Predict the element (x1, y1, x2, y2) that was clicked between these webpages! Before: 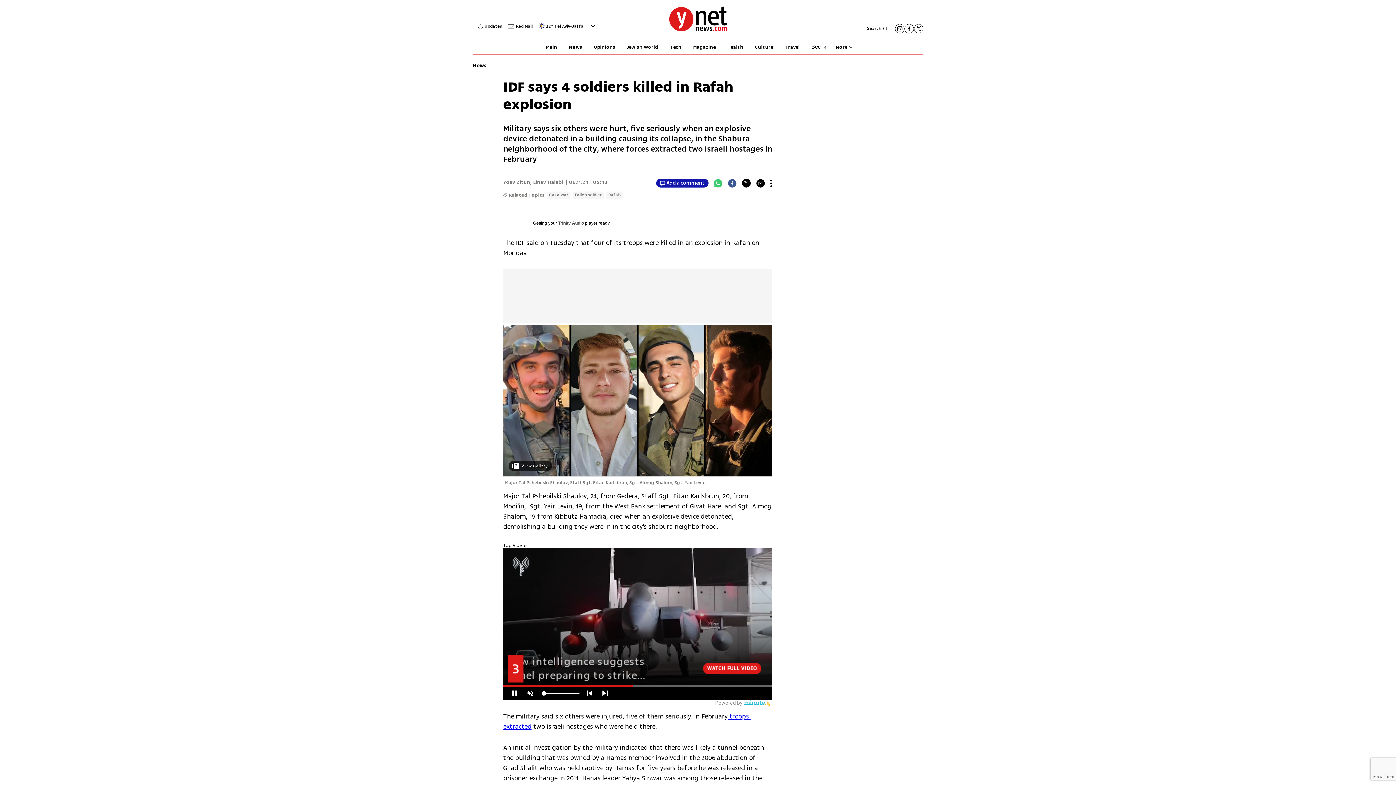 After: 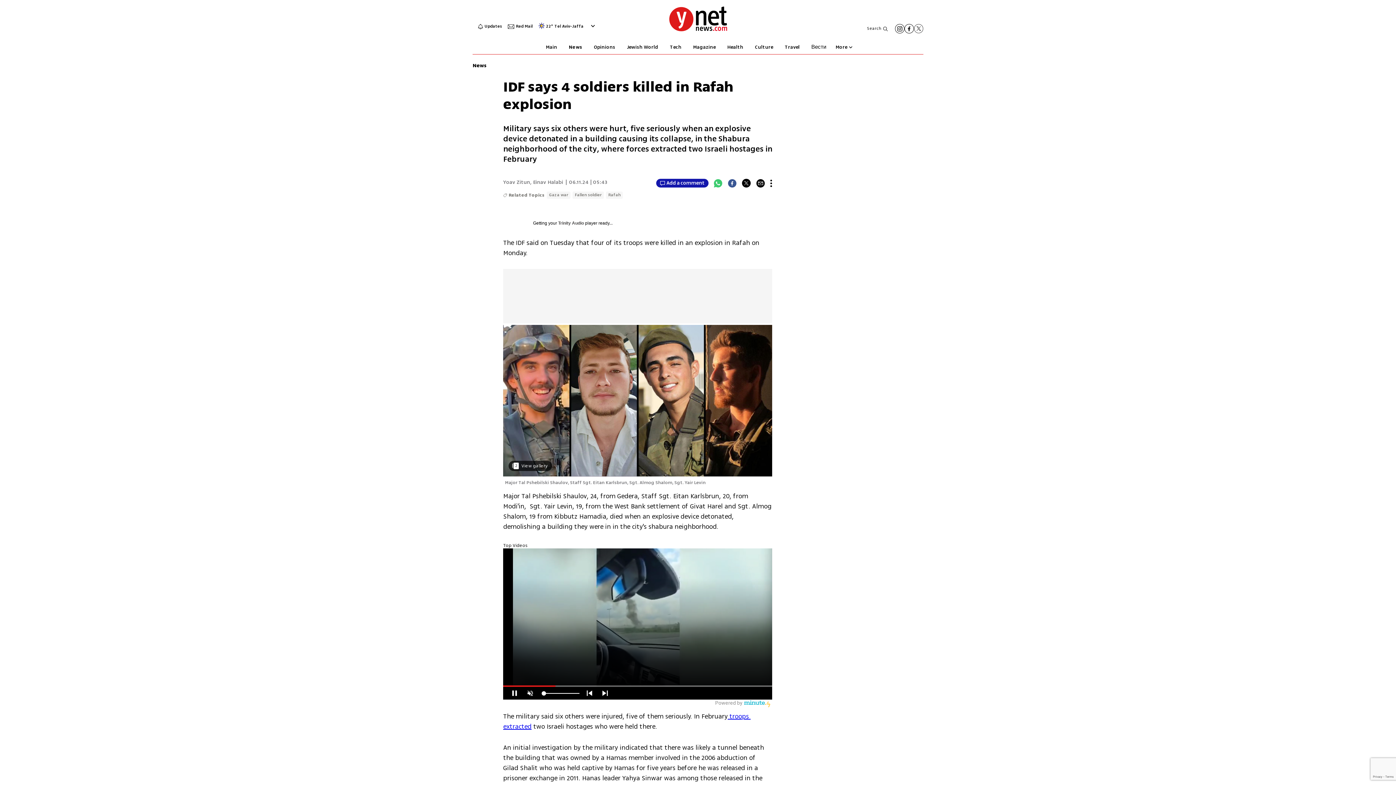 Action: bbox: (742, 178, 750, 187)